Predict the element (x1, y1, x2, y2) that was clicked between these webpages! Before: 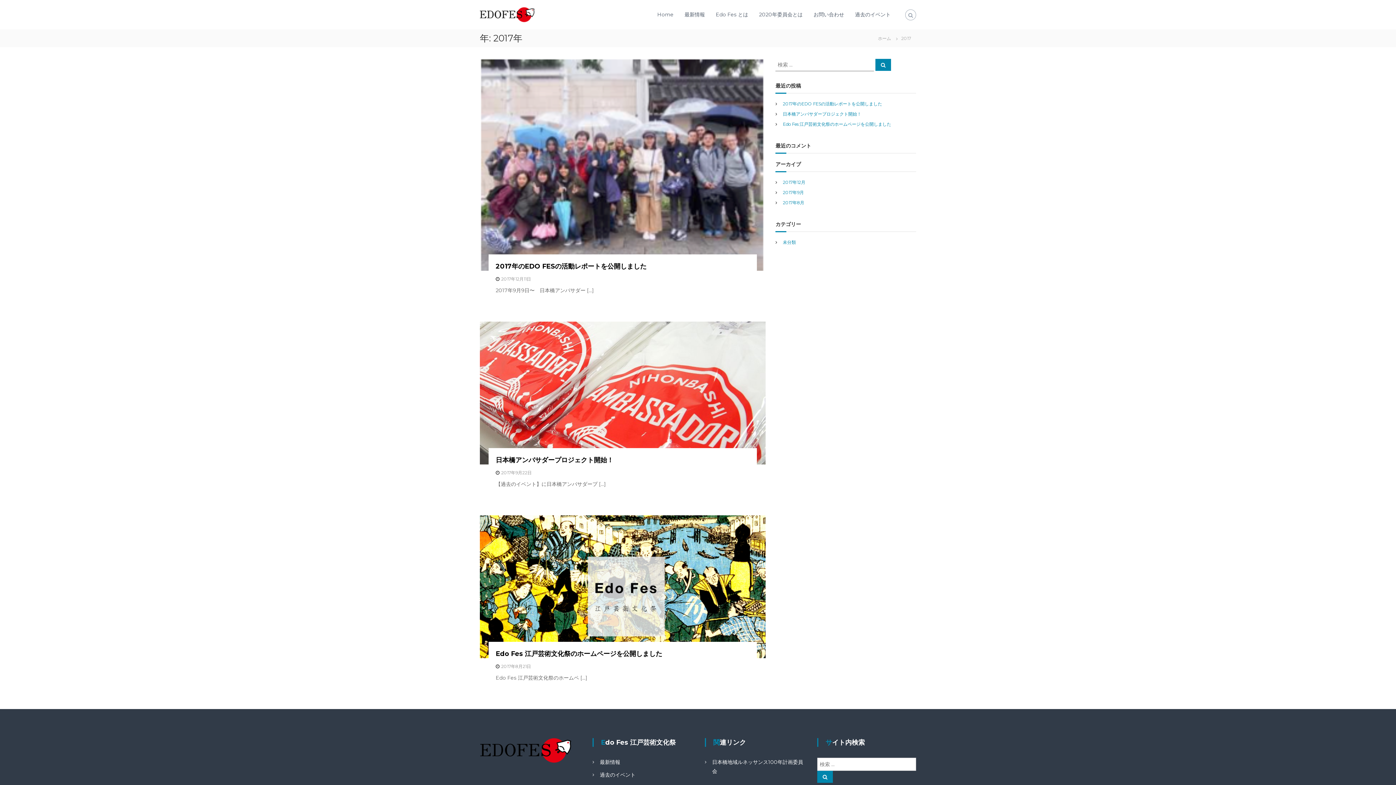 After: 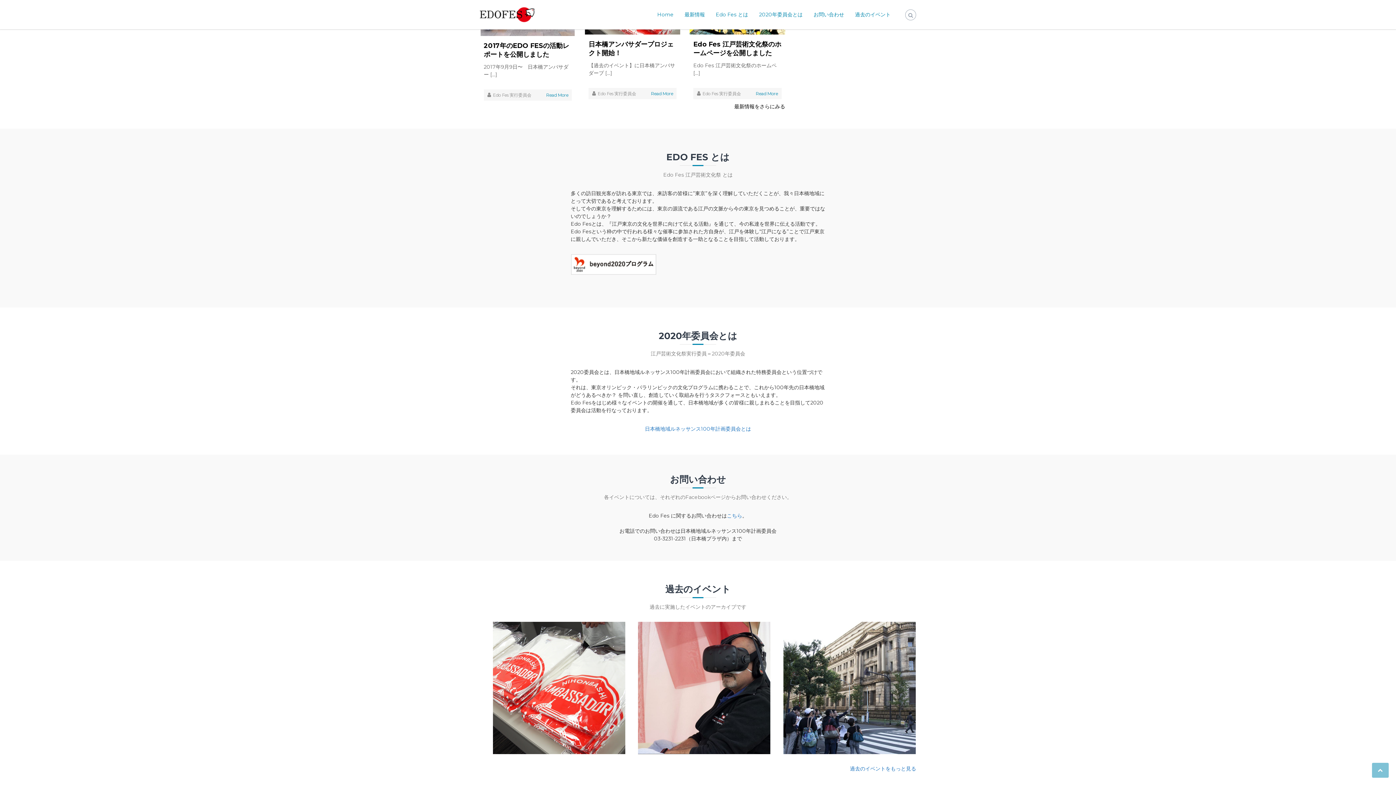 Action: bbox: (600, 772, 635, 778) label: 過去のイベント